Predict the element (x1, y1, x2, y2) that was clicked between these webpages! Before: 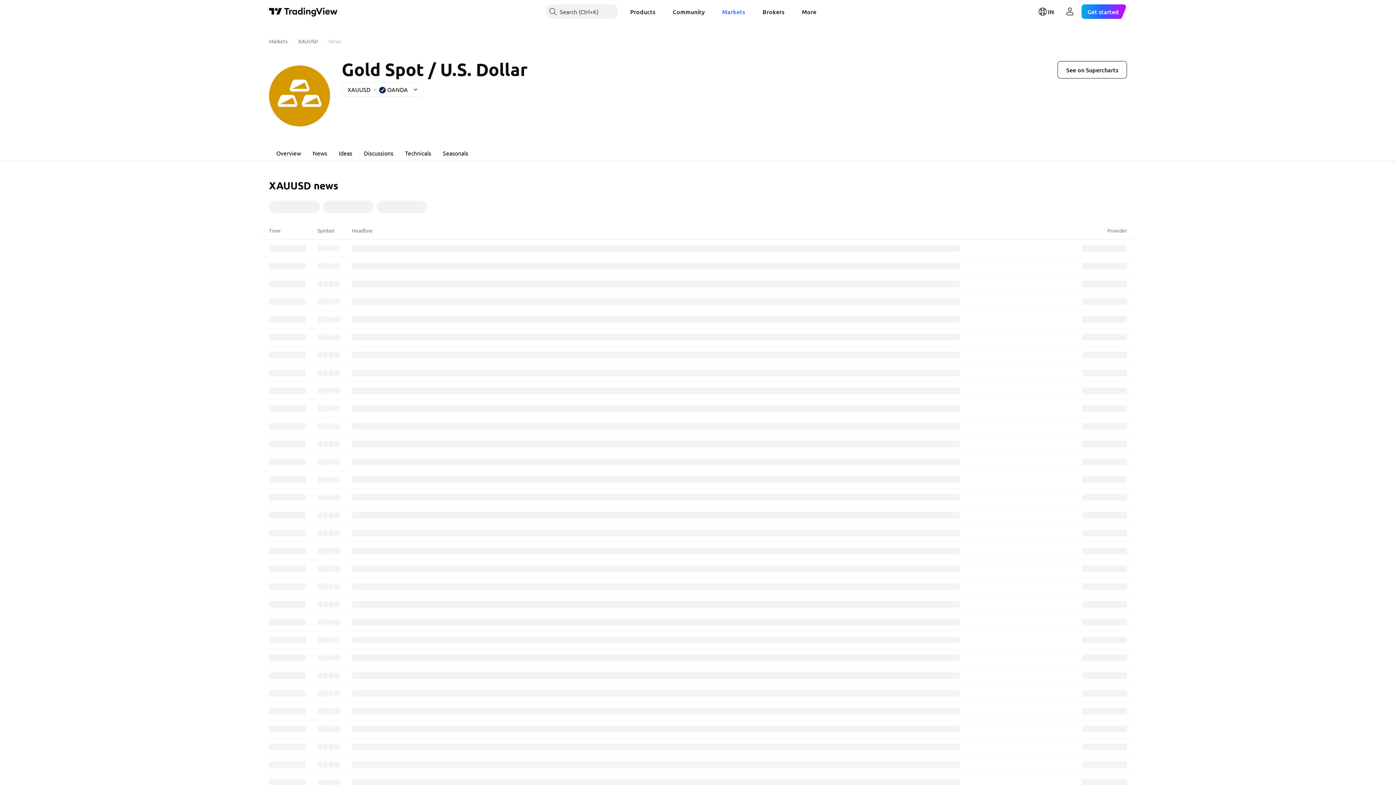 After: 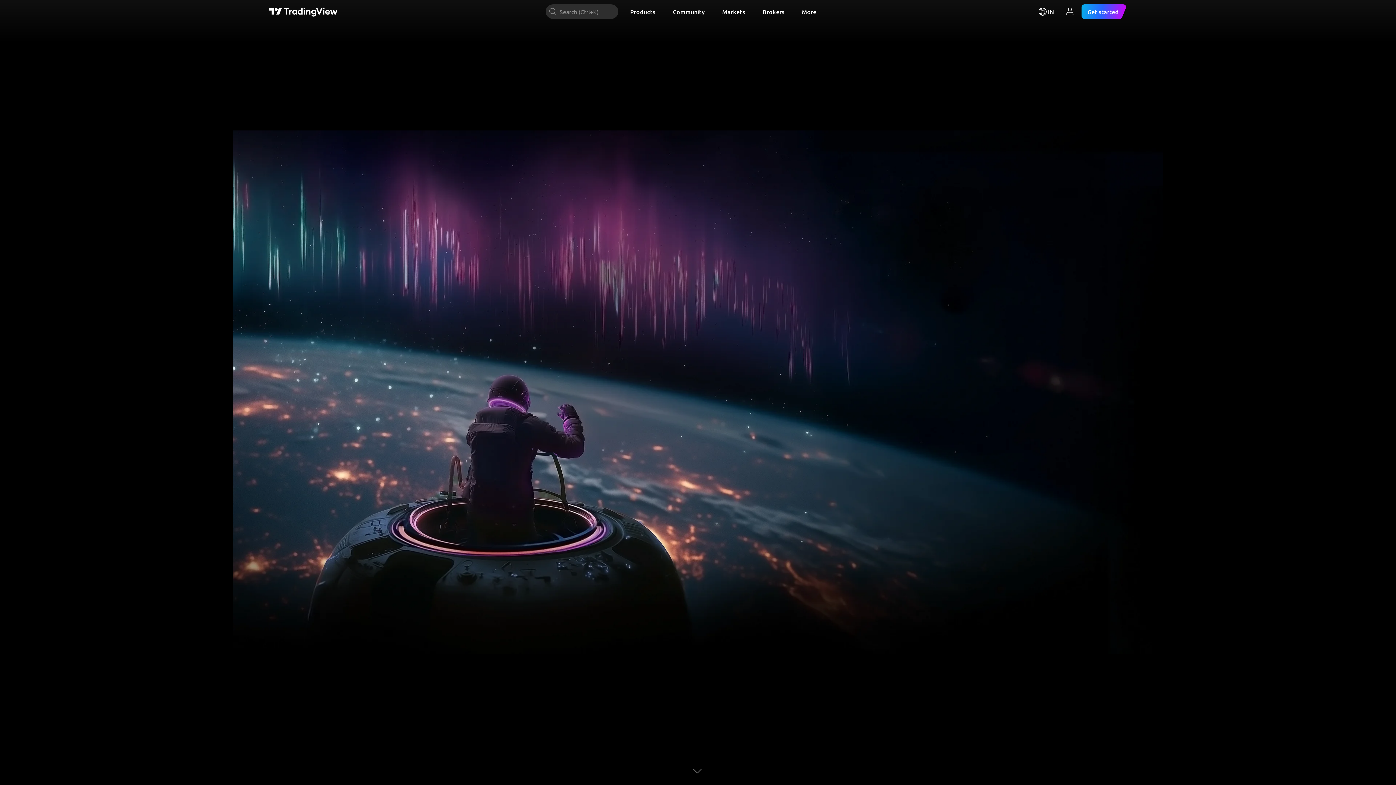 Action: bbox: (269, 6, 337, 16) label: TradingView main page